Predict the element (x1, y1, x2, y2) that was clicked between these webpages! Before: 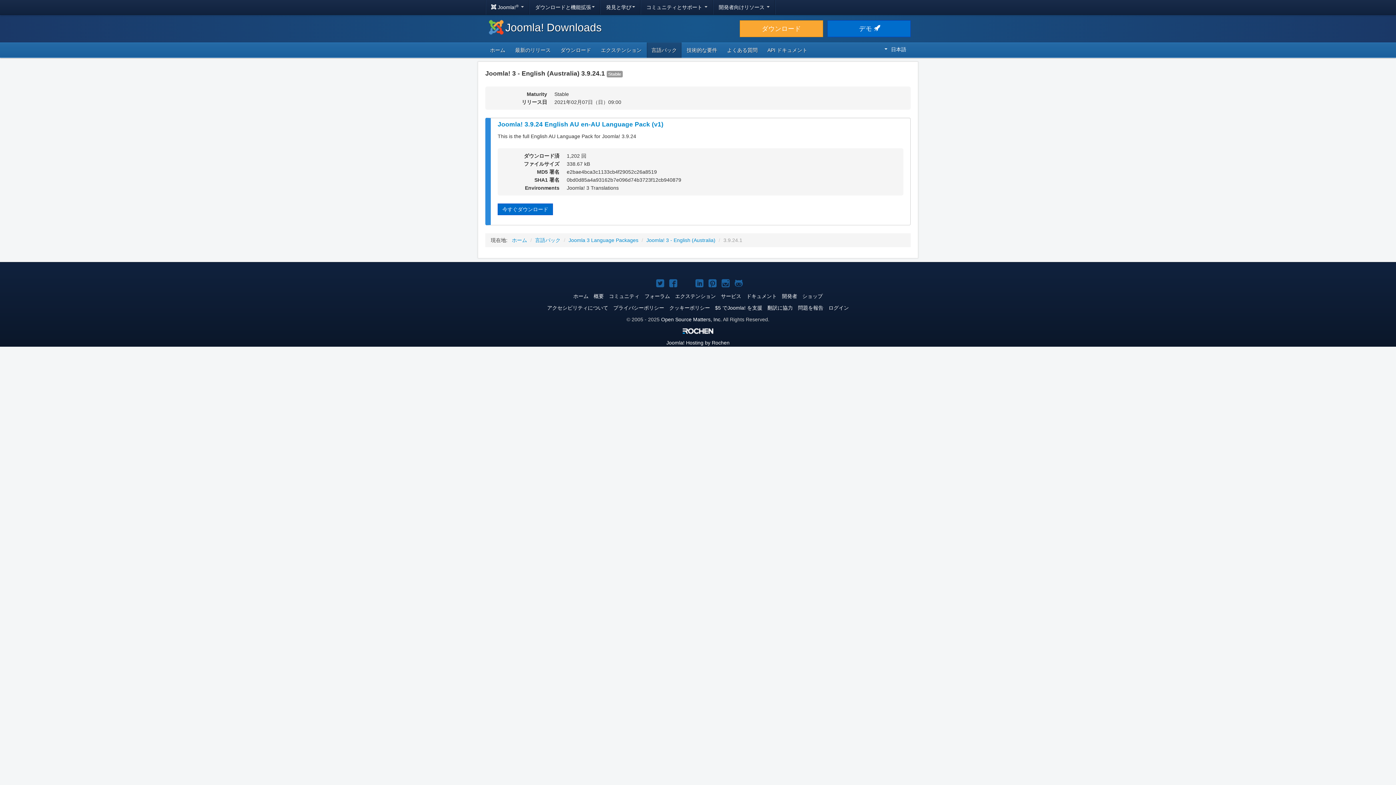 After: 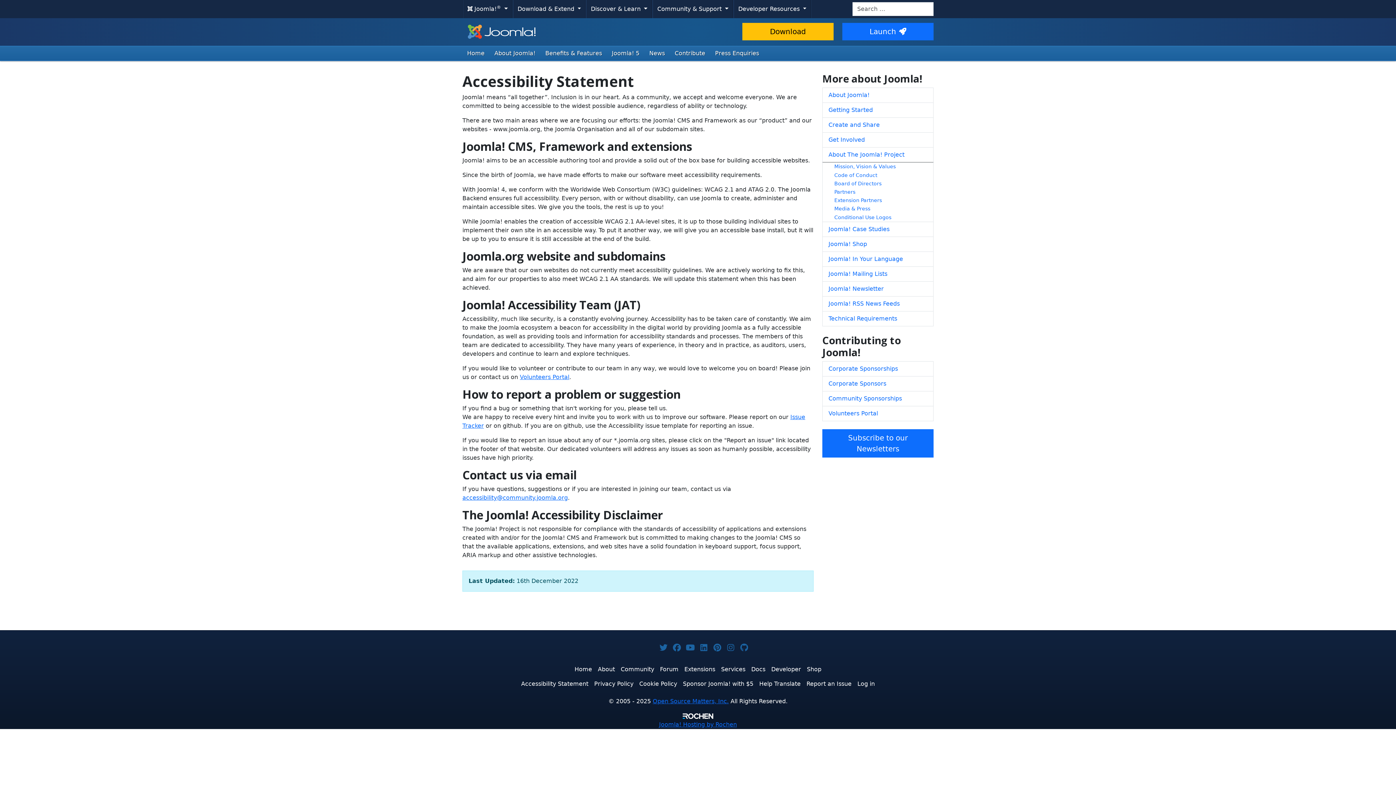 Action: label: アクセシビリティについて bbox: (547, 305, 608, 311)